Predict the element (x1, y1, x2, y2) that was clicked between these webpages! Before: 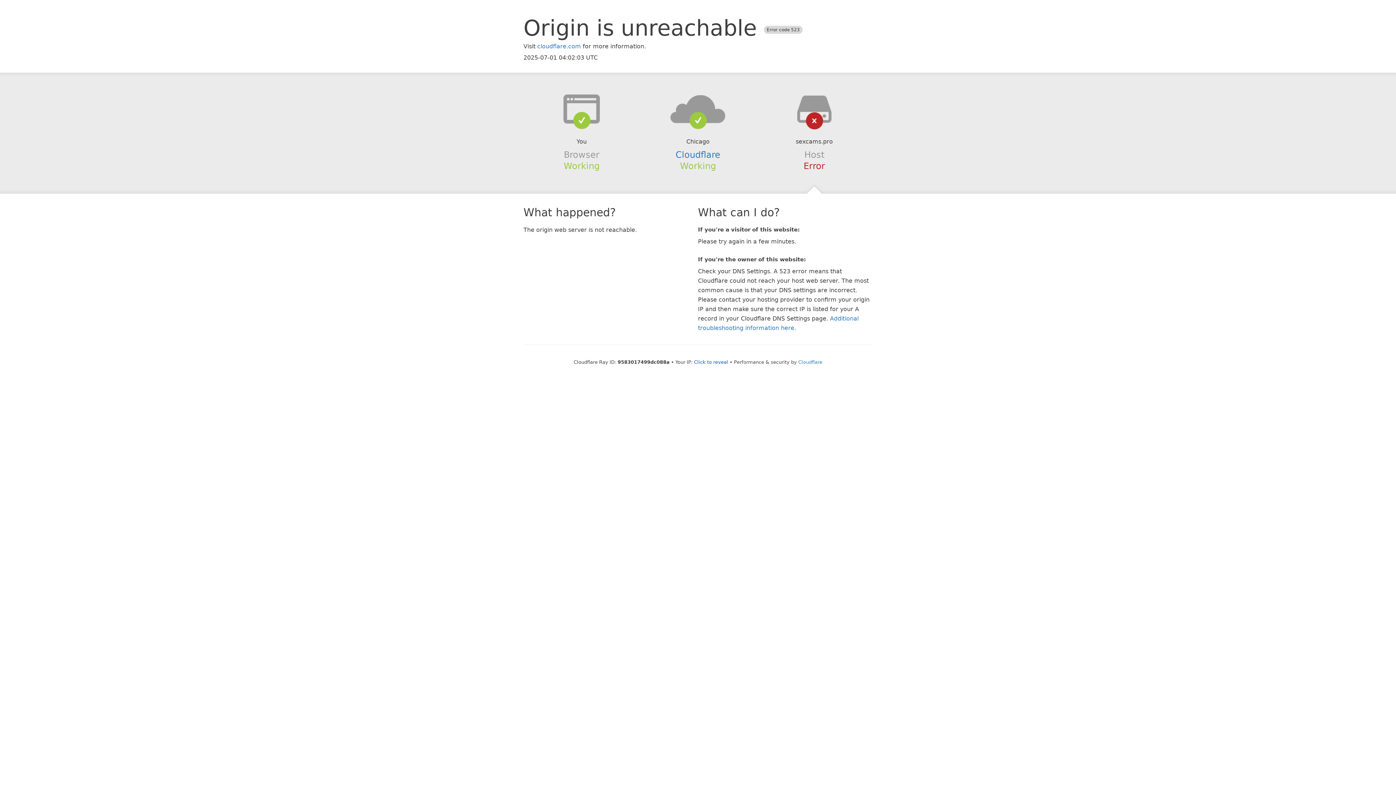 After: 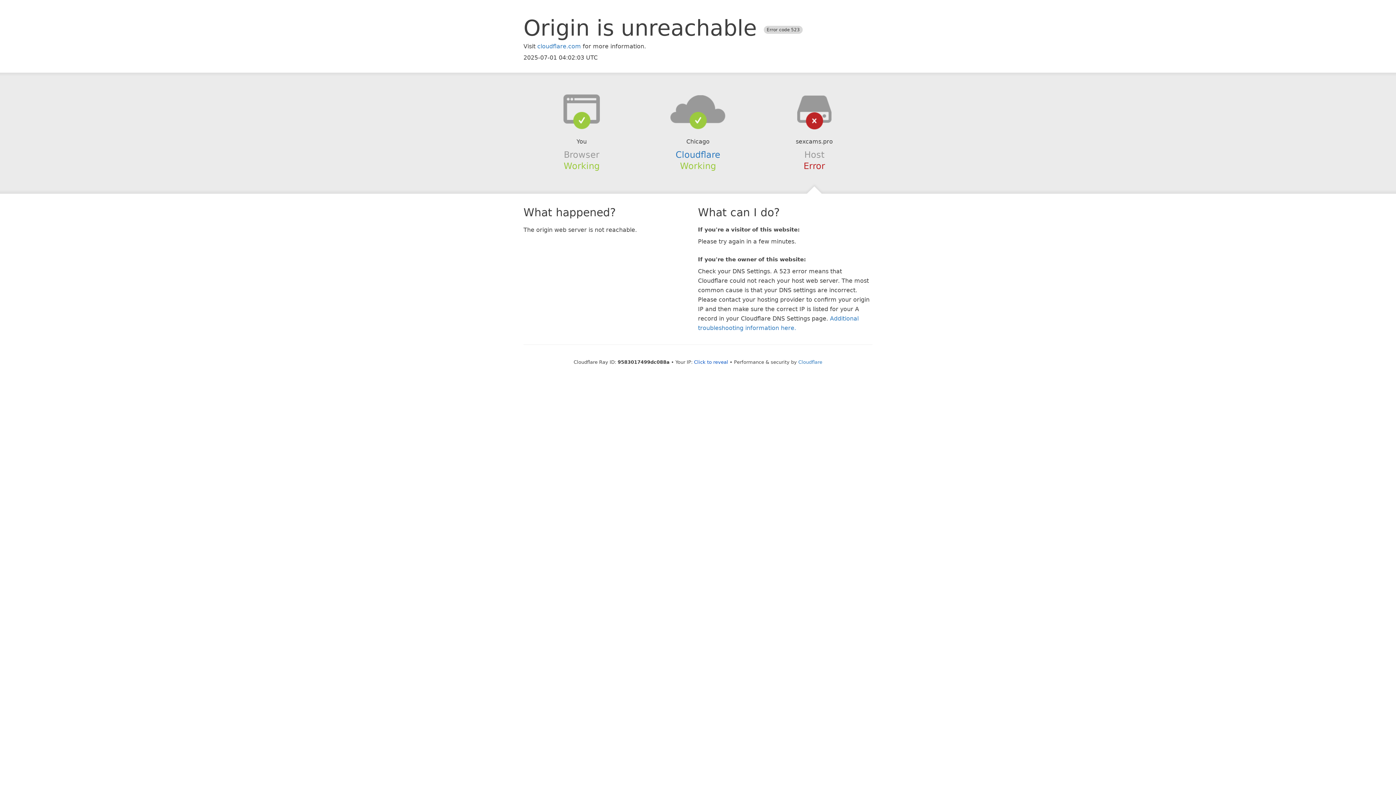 Action: bbox: (639, 94, 756, 123)